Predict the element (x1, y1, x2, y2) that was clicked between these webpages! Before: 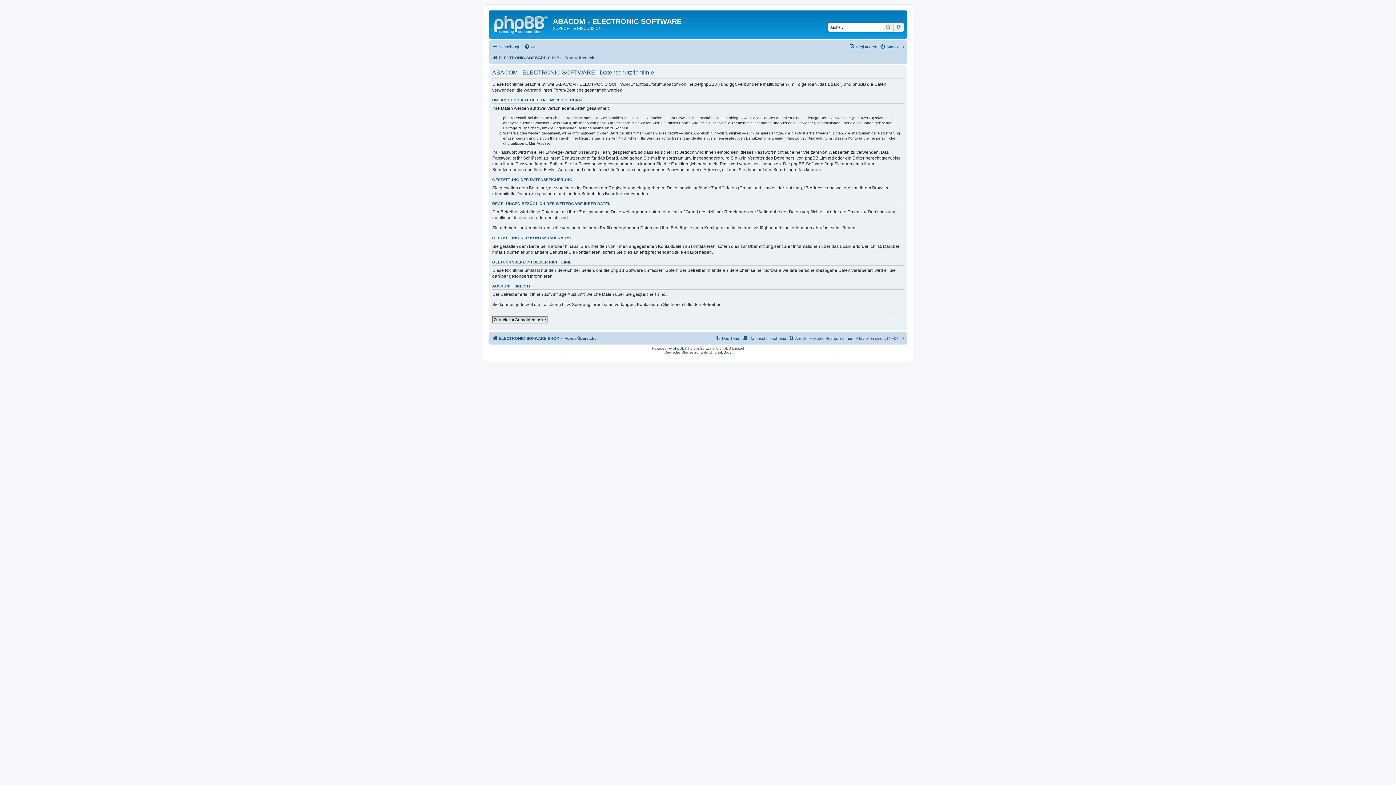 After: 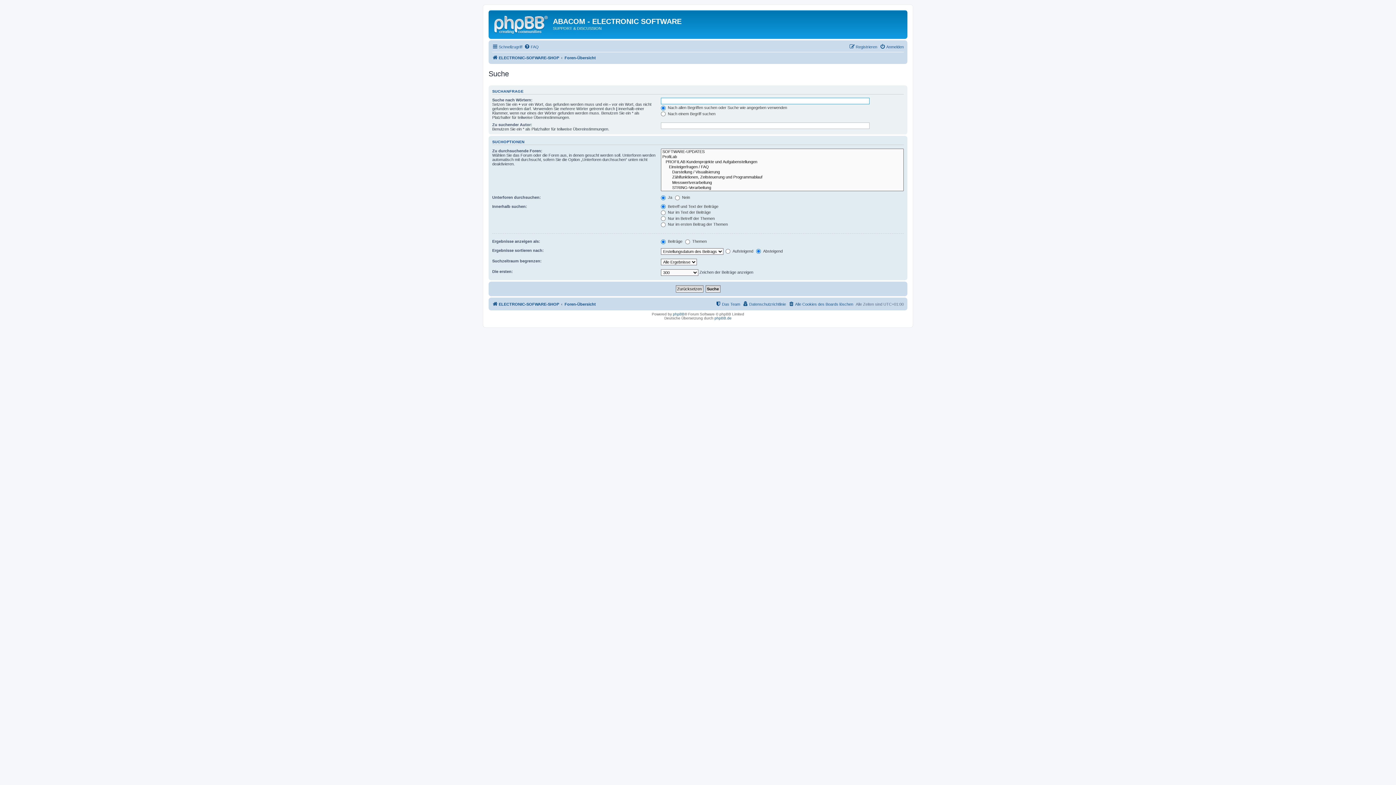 Action: bbox: (882, 22, 893, 31) label: Suche